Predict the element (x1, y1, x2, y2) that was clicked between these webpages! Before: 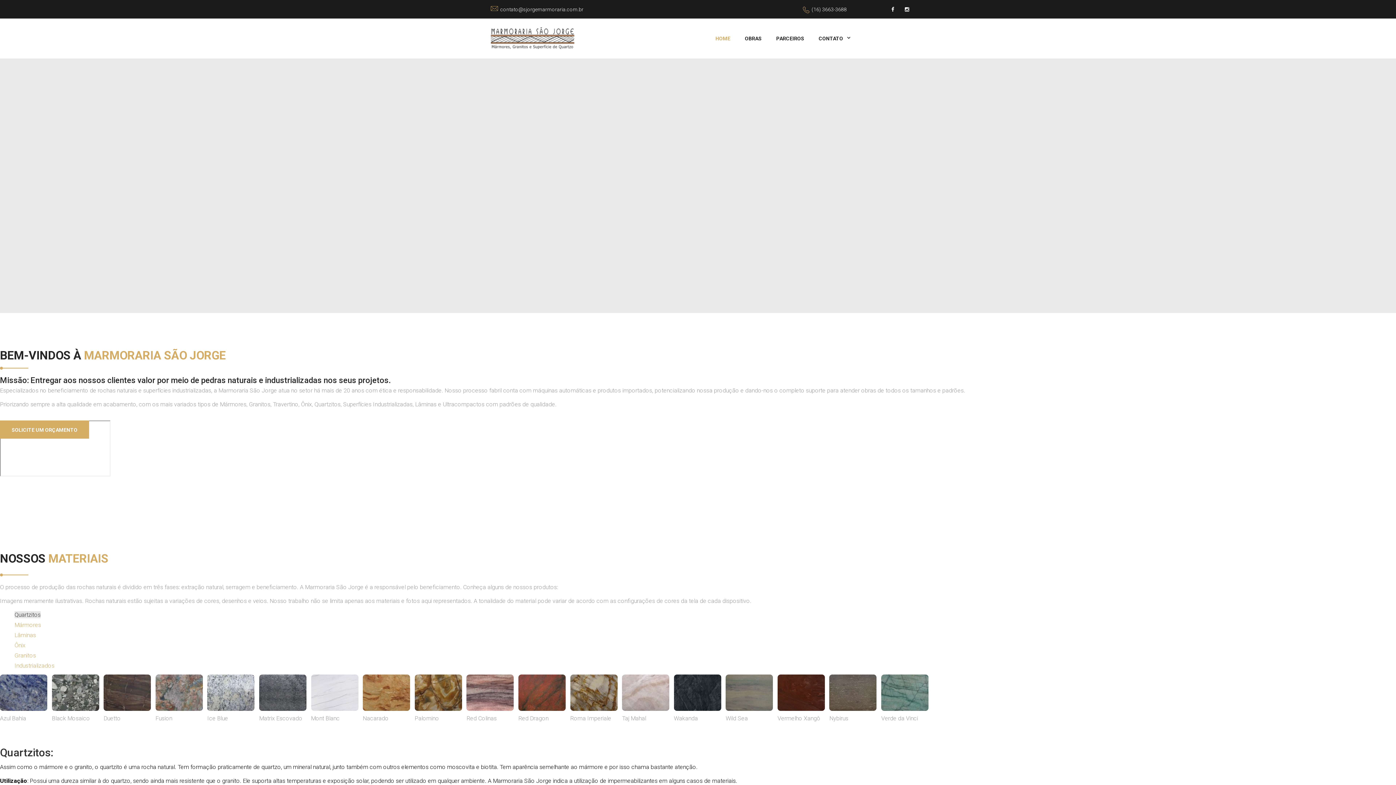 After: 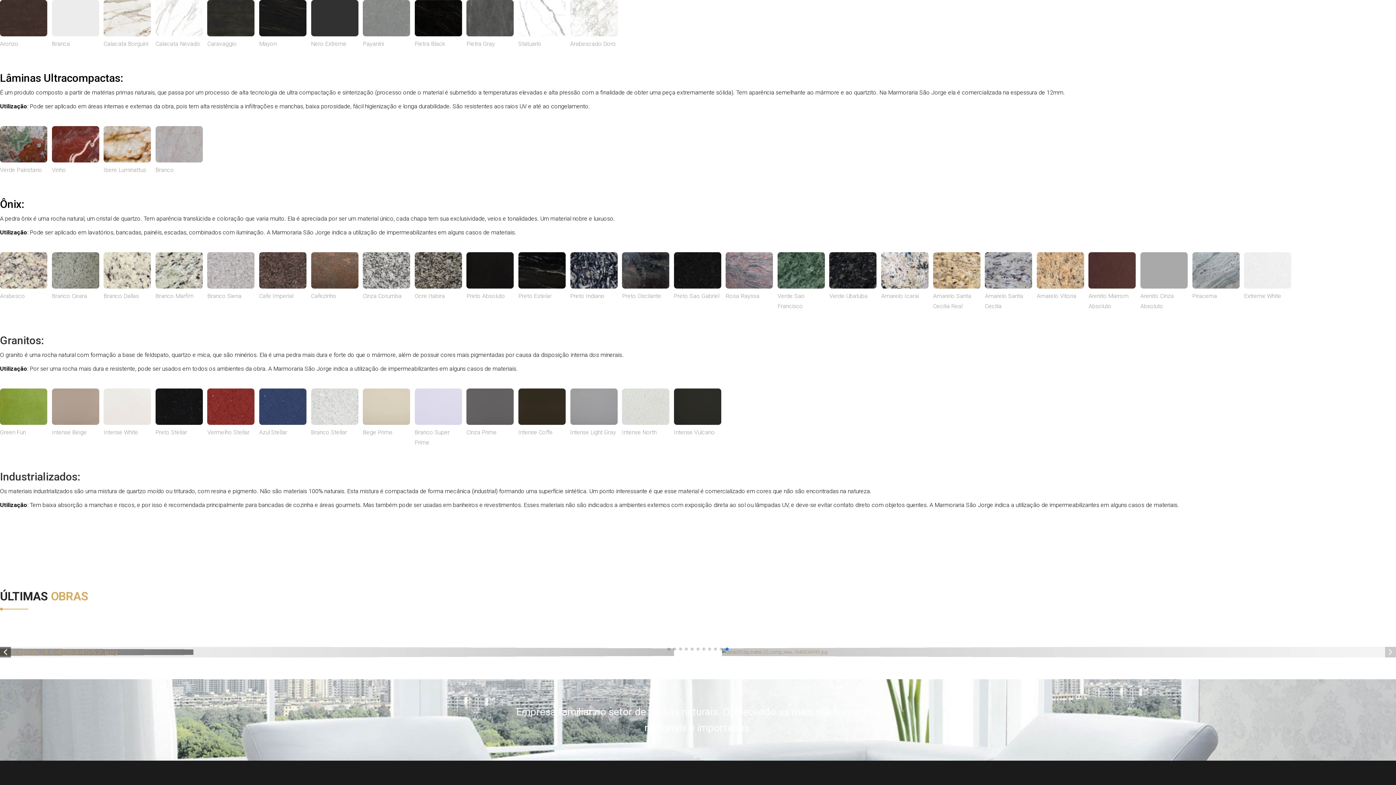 Action: bbox: (14, 632, 36, 638) label: Lâminas